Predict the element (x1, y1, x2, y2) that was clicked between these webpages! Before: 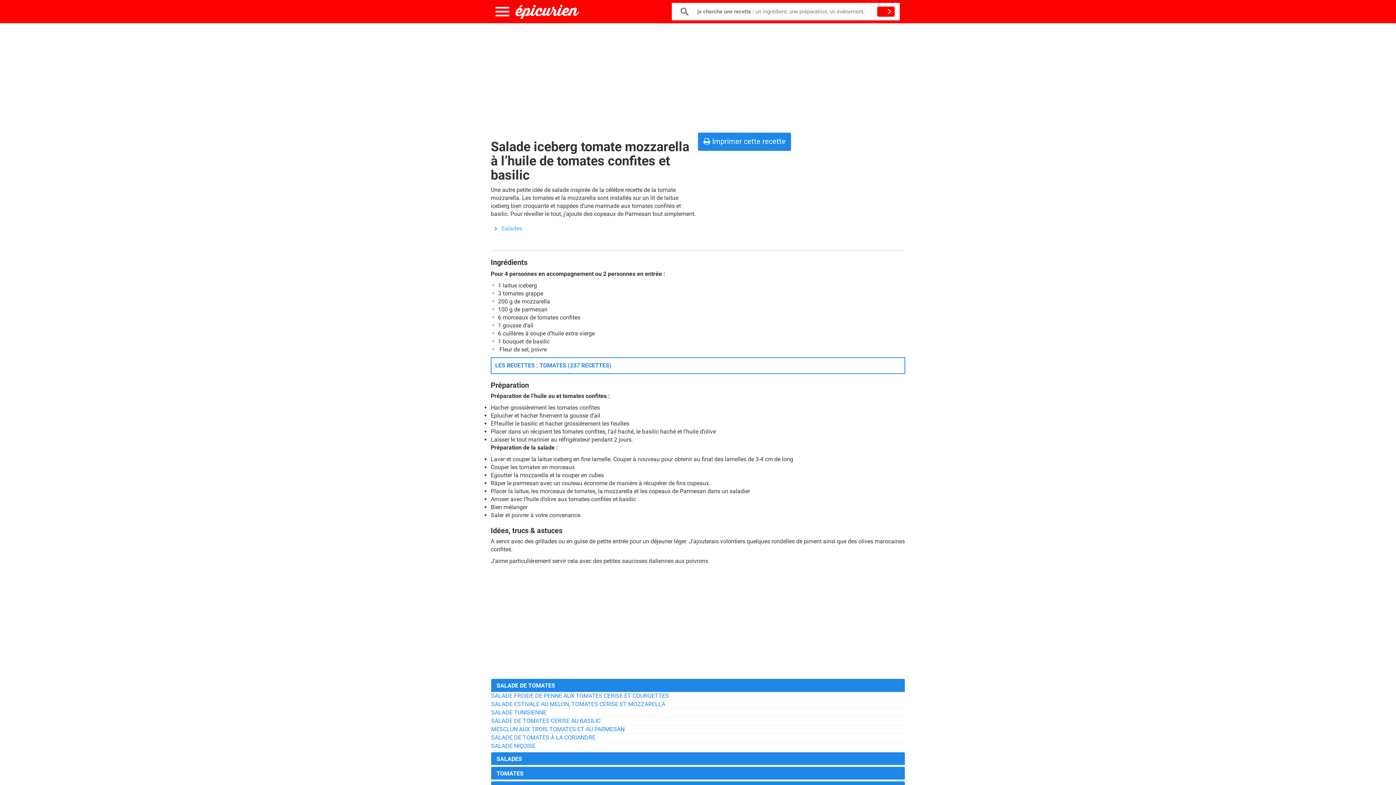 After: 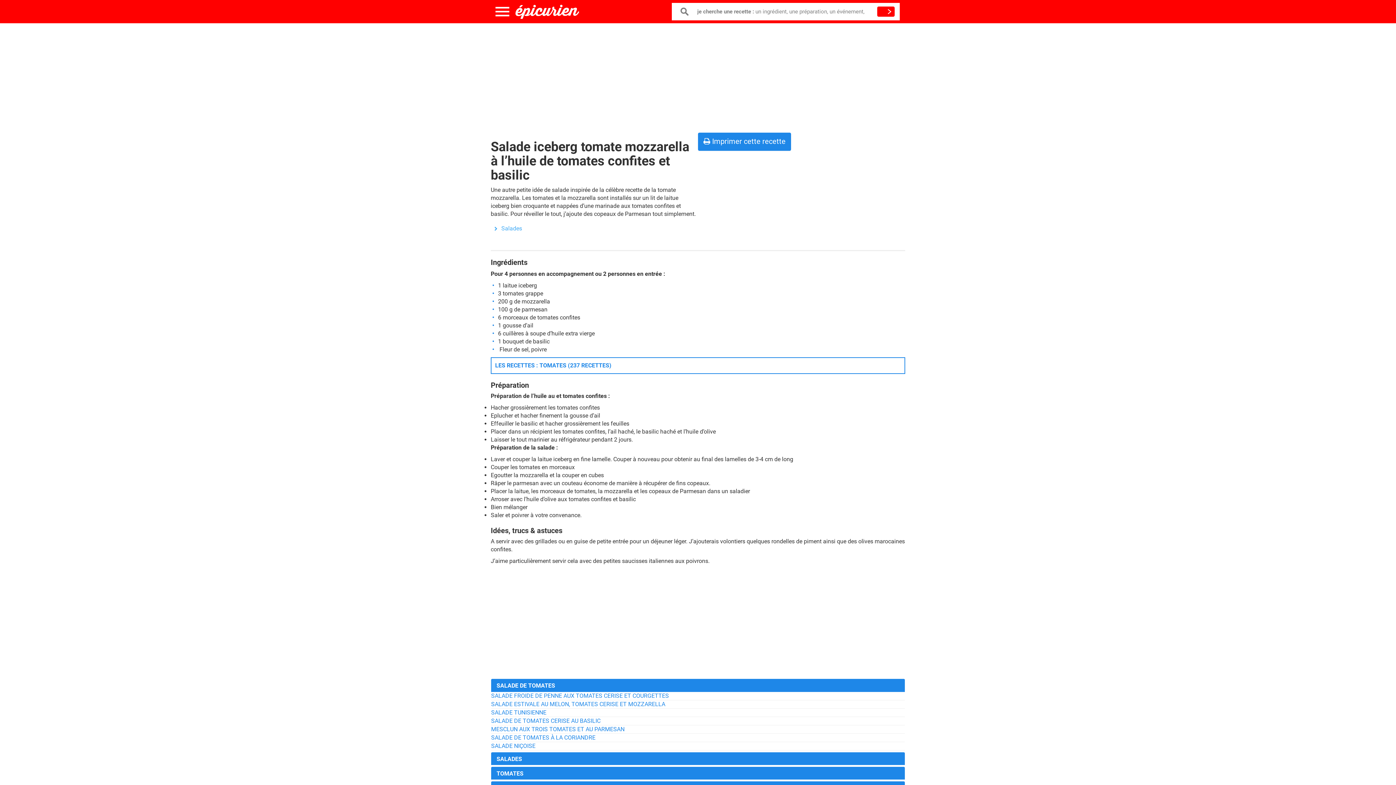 Action: bbox: (698, 132, 791, 150) label:  Imprimer cette recette